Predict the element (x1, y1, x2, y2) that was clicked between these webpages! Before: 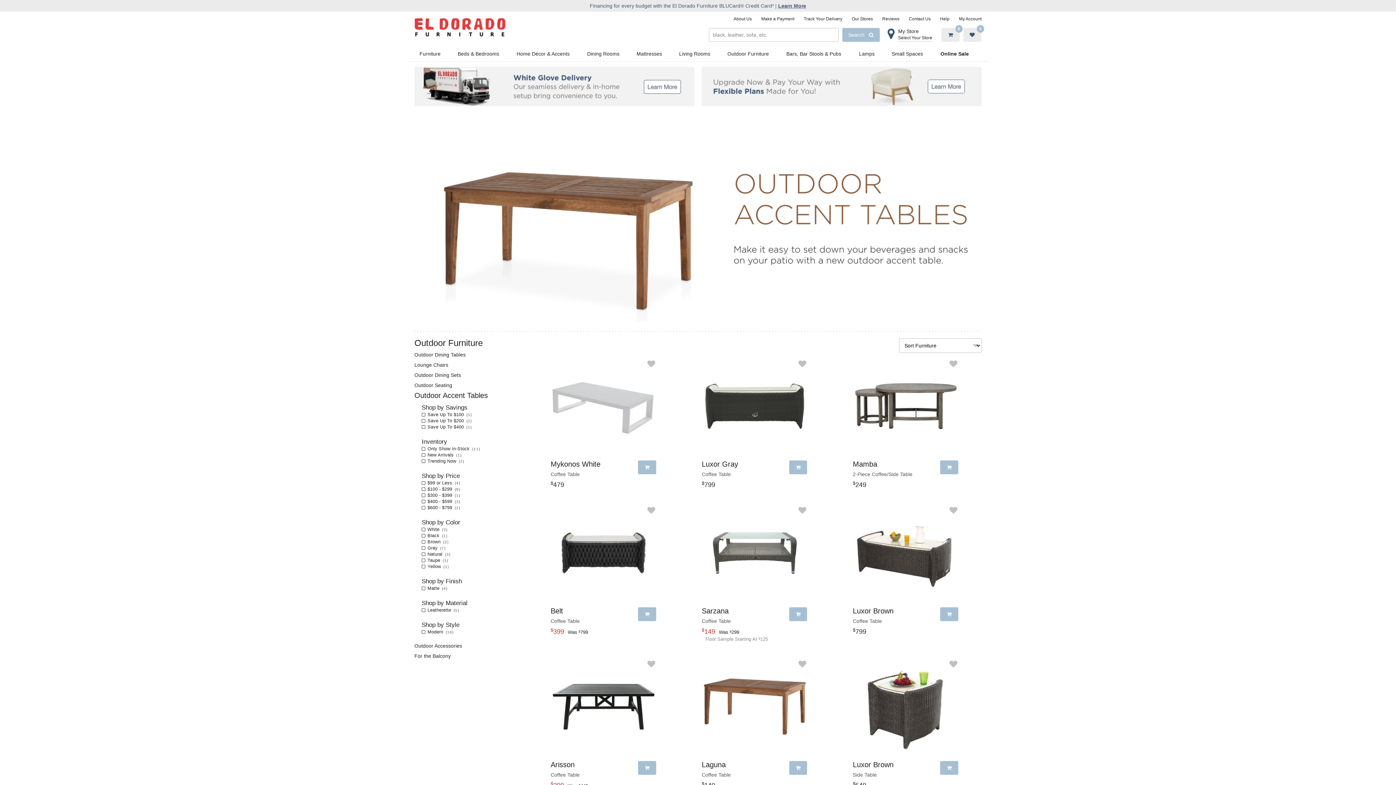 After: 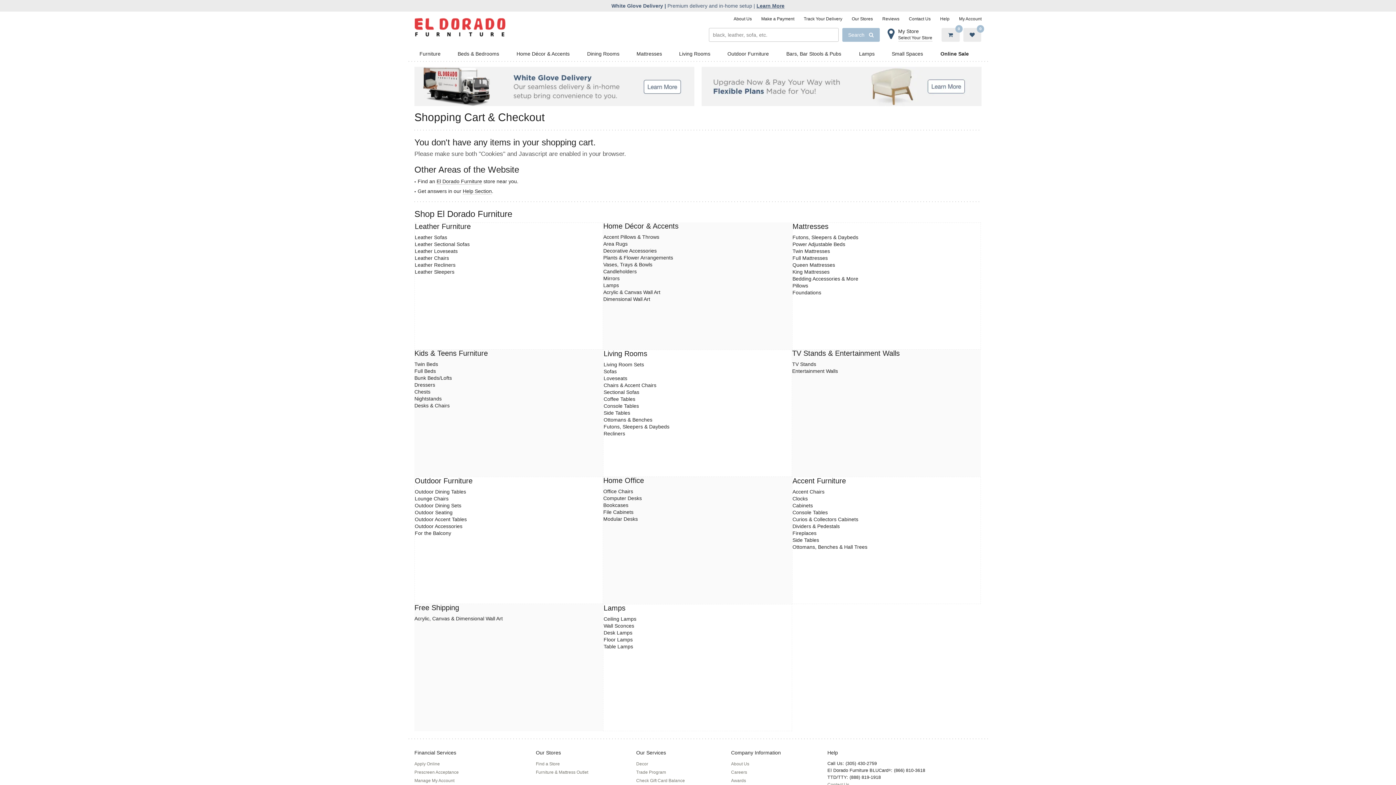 Action: bbox: (941, 28, 959, 41) label: View your shopping cart.